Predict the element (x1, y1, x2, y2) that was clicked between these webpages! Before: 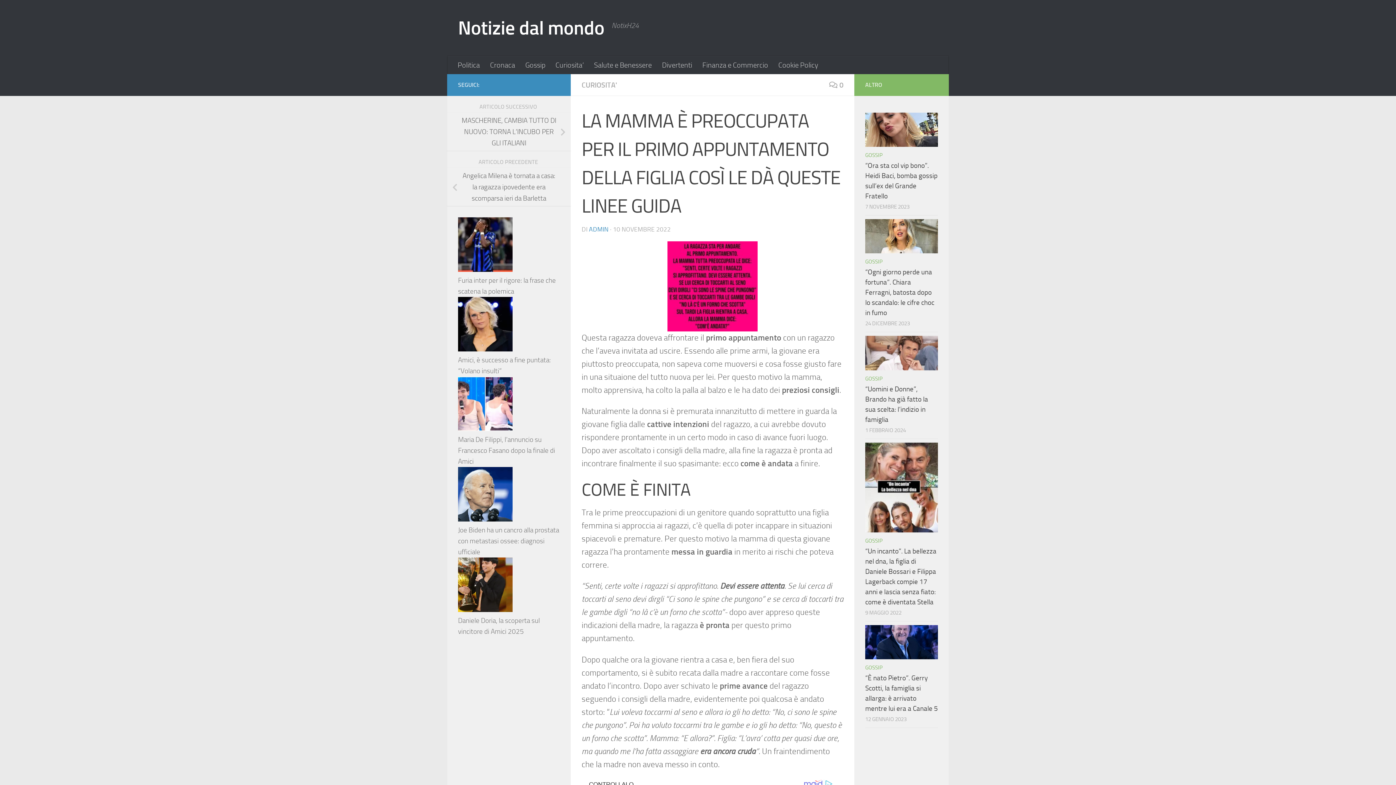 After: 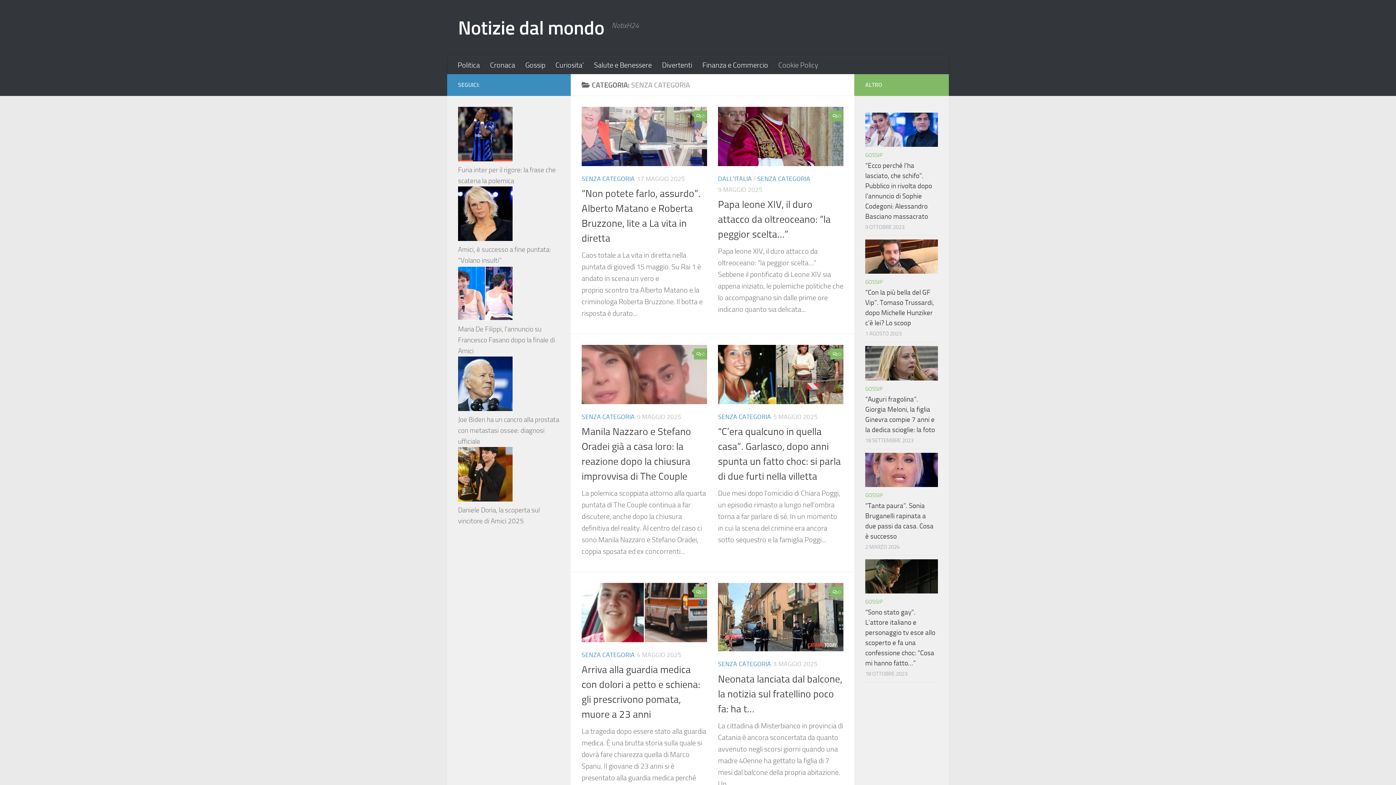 Action: label: Finanza e Commercio bbox: (697, 56, 773, 74)